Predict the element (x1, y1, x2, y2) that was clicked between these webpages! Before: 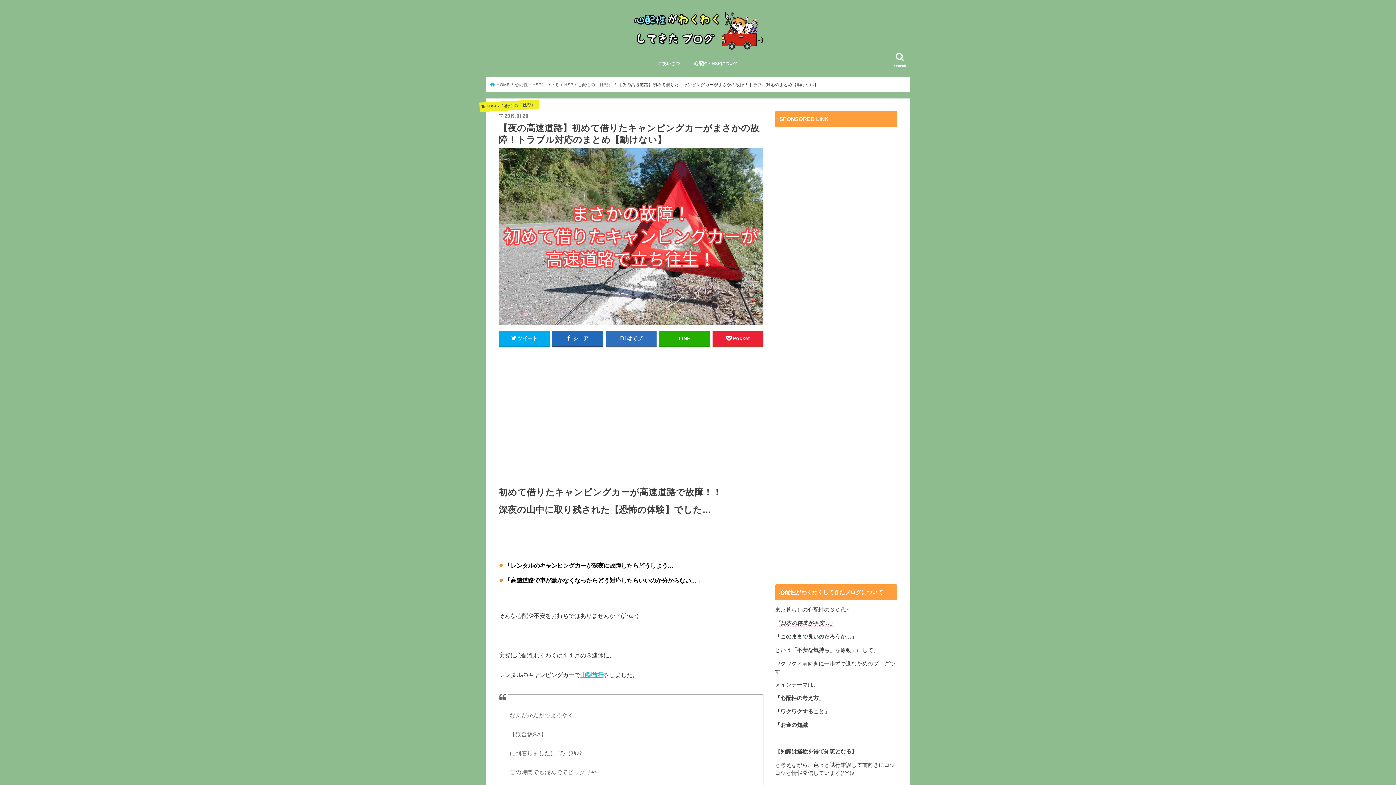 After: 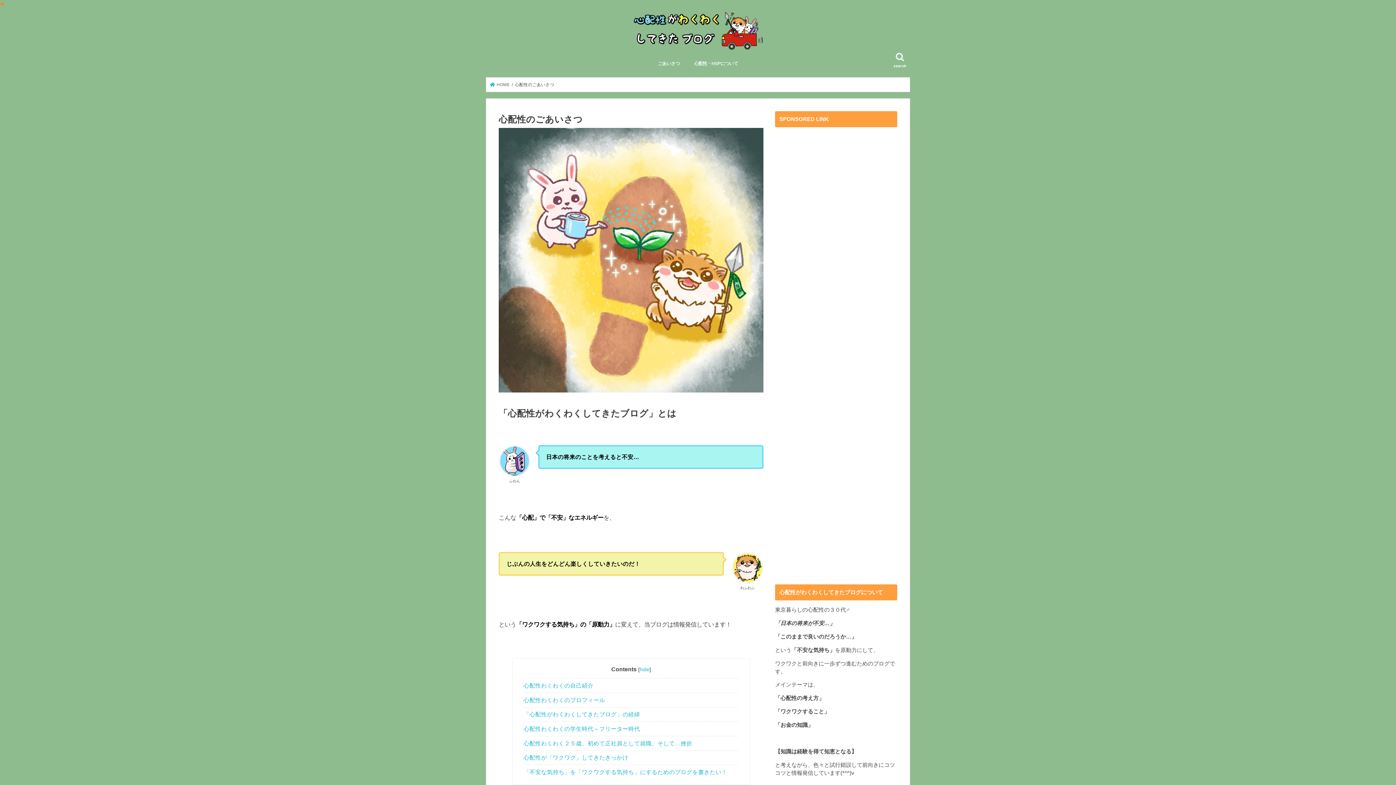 Action: bbox: (650, 55, 687, 71) label: ごあいさつ